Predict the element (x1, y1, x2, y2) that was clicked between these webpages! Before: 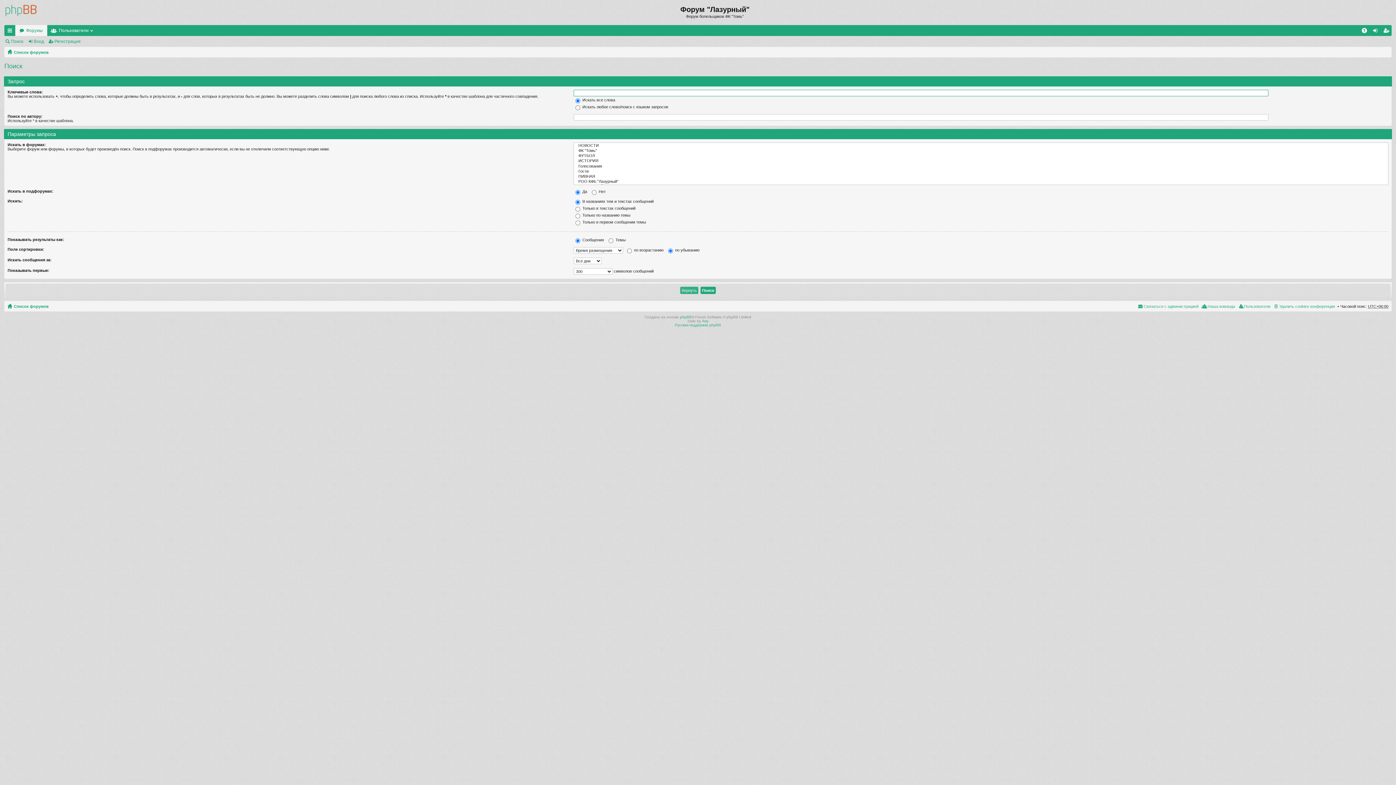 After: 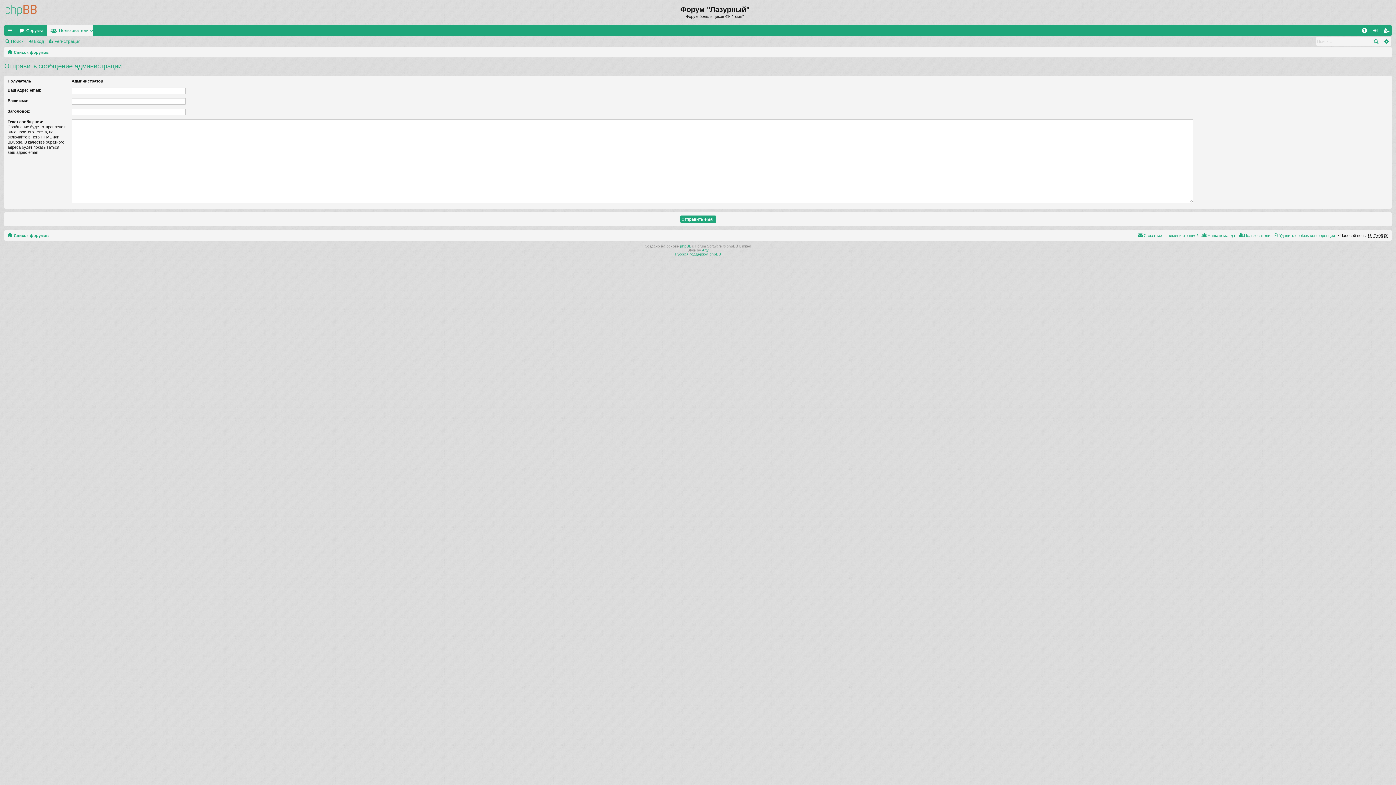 Action: label: Связаться с администрацией bbox: (1137, 302, 1198, 311)